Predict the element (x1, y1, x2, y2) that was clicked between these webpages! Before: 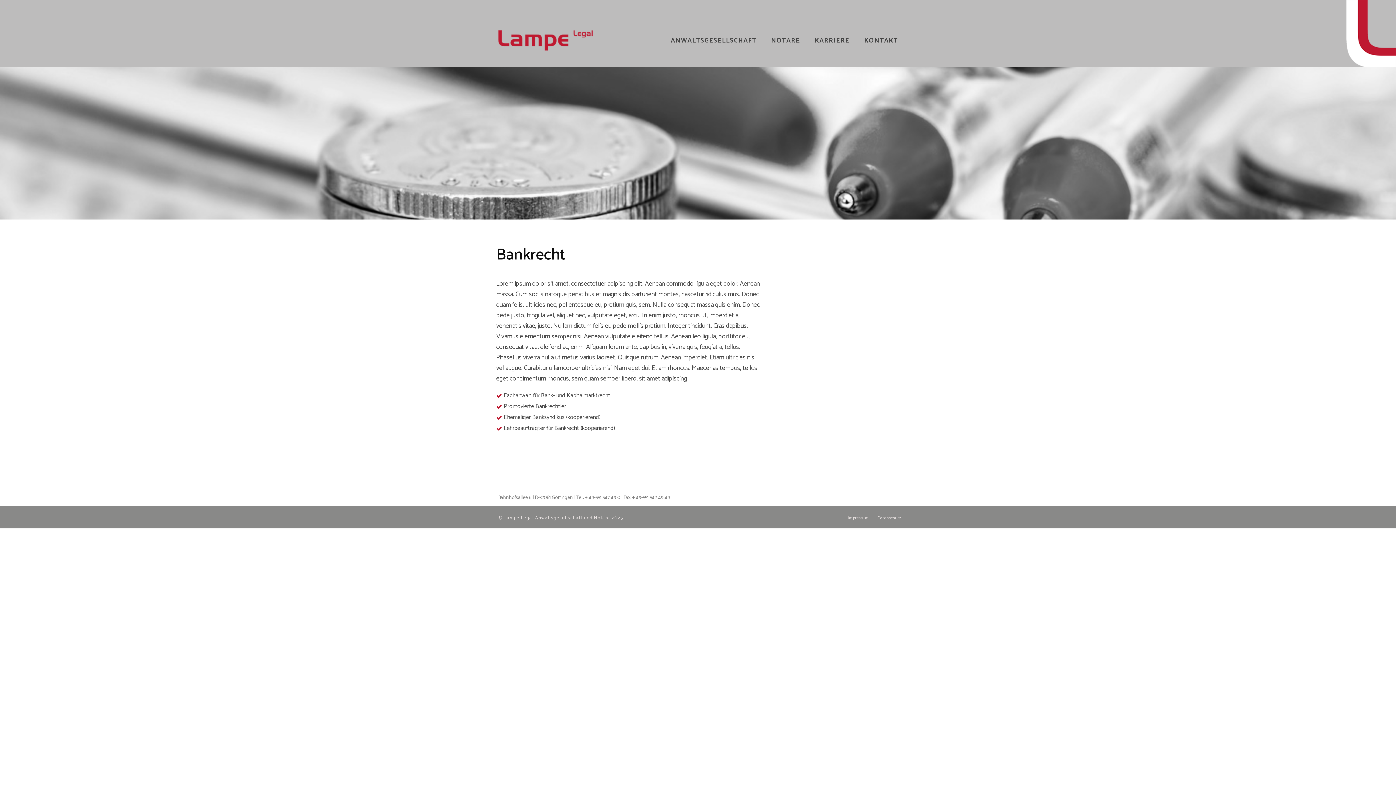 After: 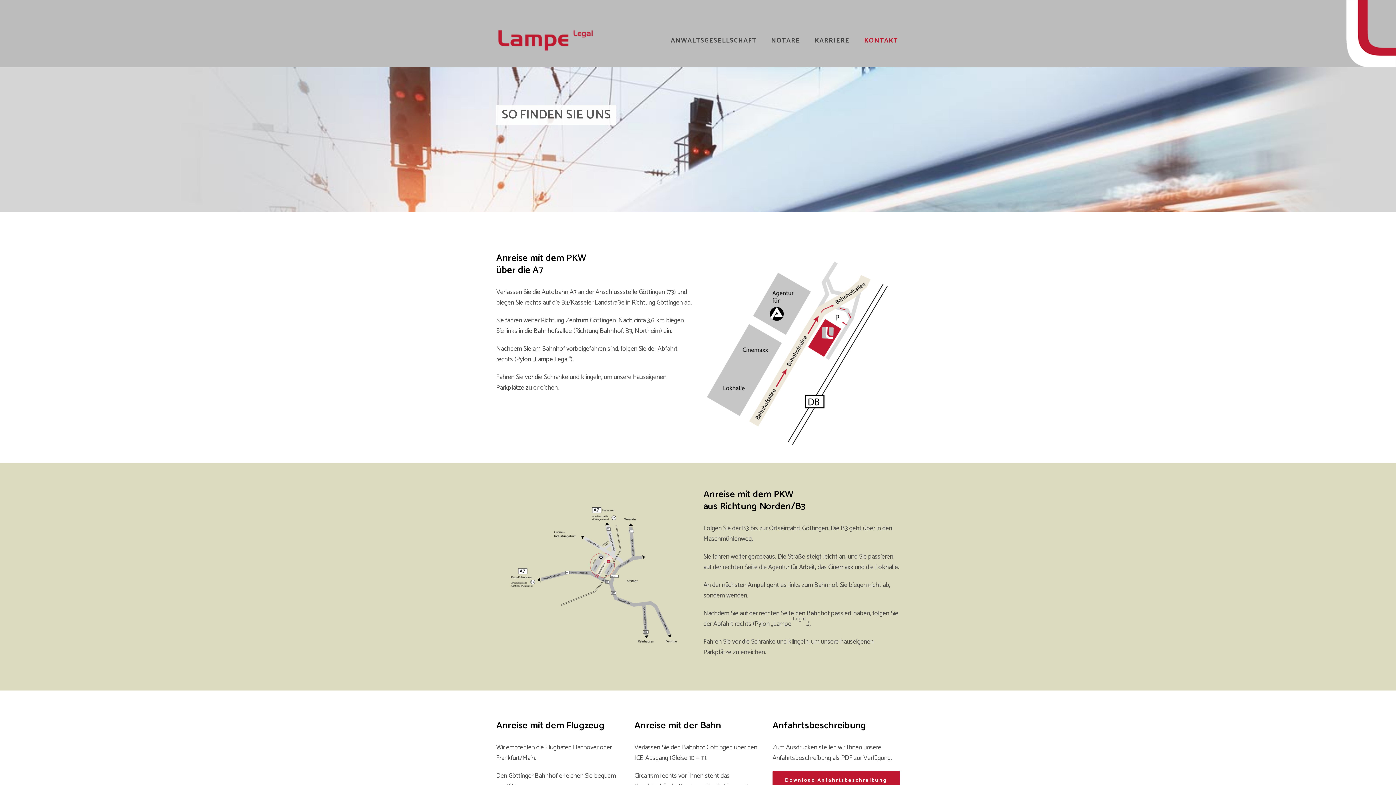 Action: bbox: (857, 12, 905, 80) label: KONTAKT